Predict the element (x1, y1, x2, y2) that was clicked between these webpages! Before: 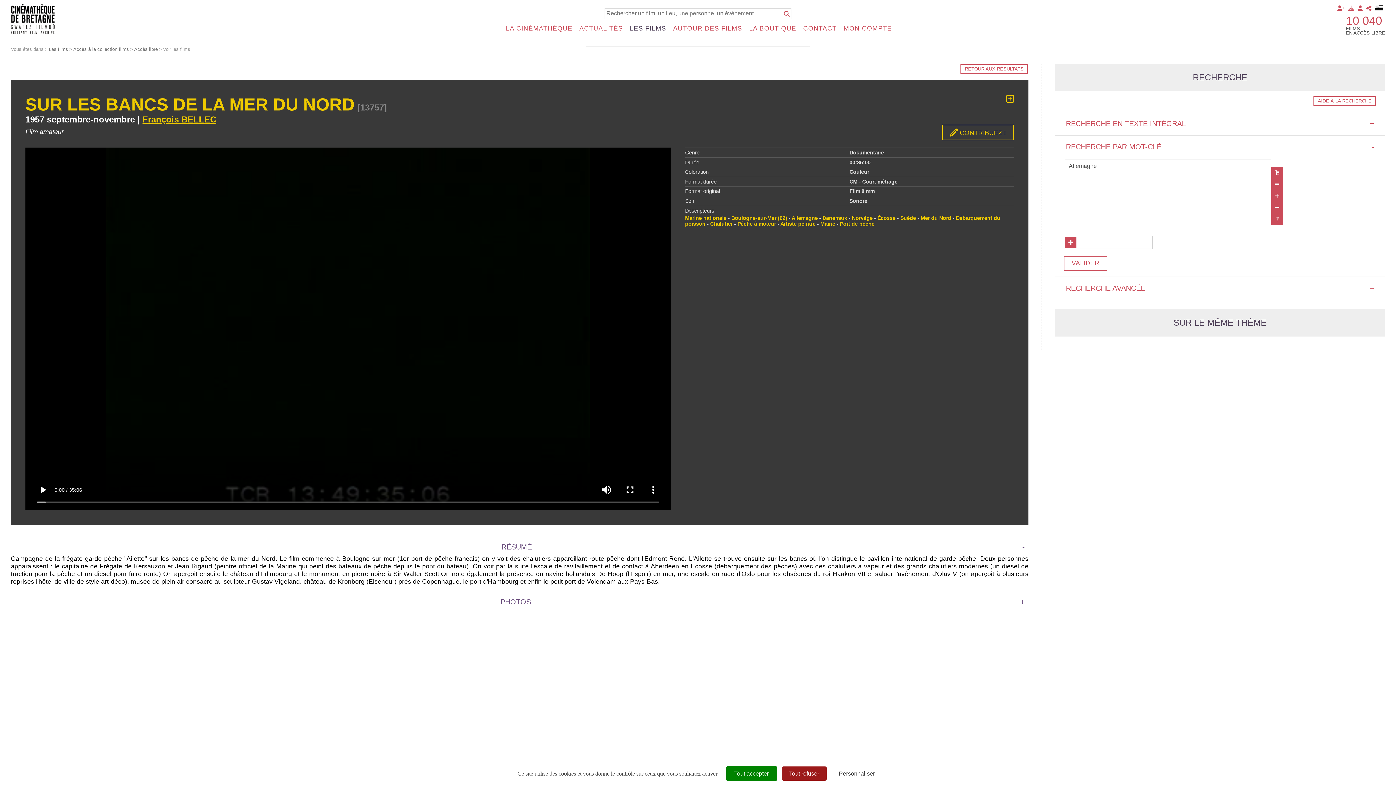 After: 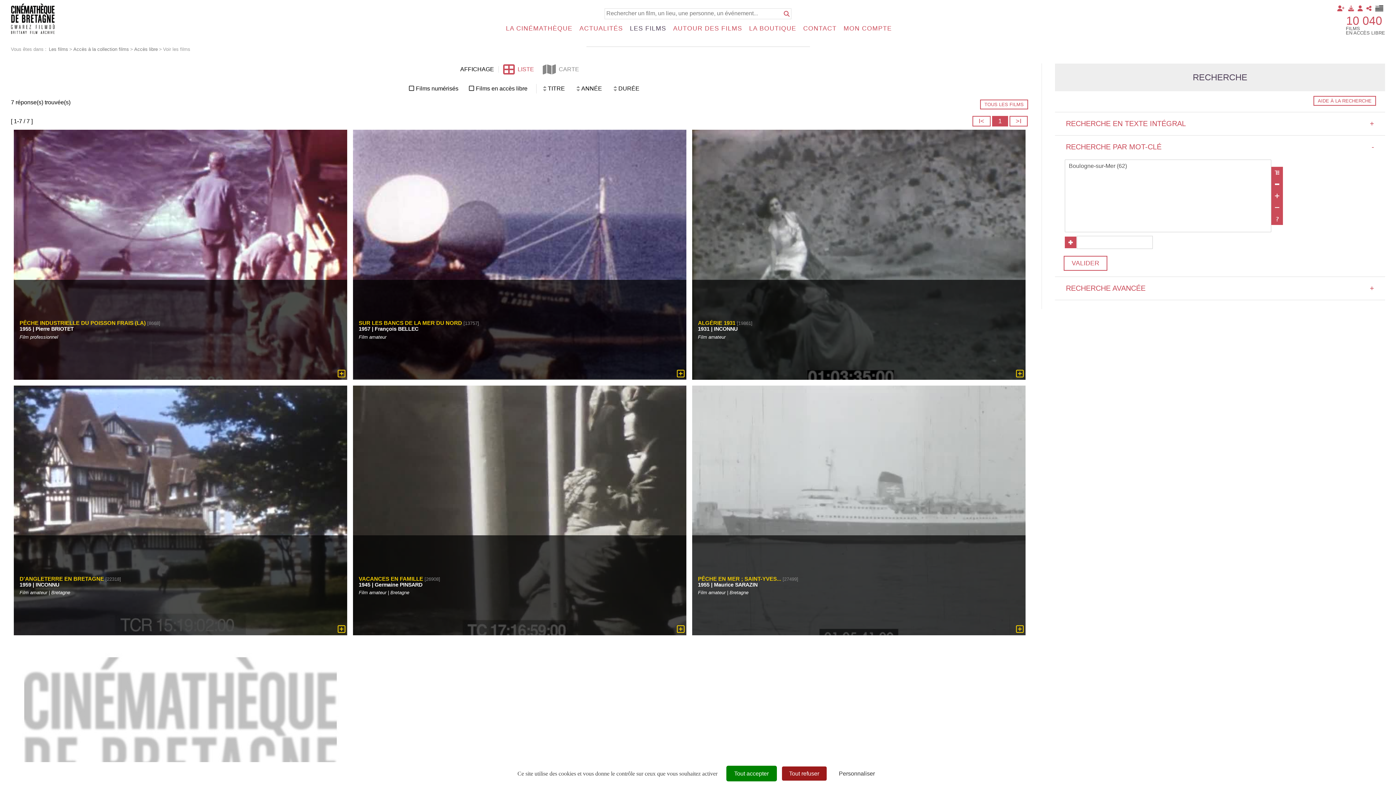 Action: label: Boulogne-sur-Mer (62) bbox: (731, 215, 787, 221)